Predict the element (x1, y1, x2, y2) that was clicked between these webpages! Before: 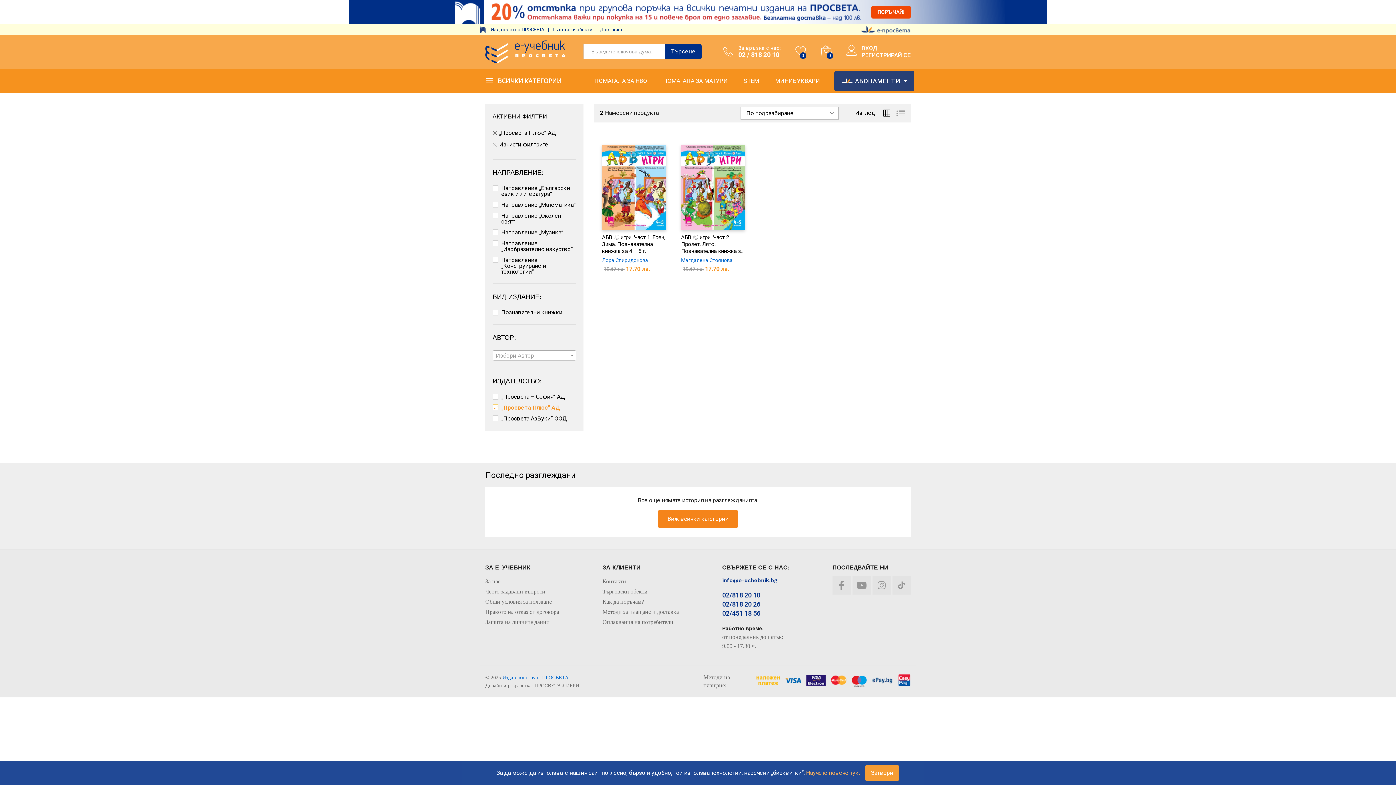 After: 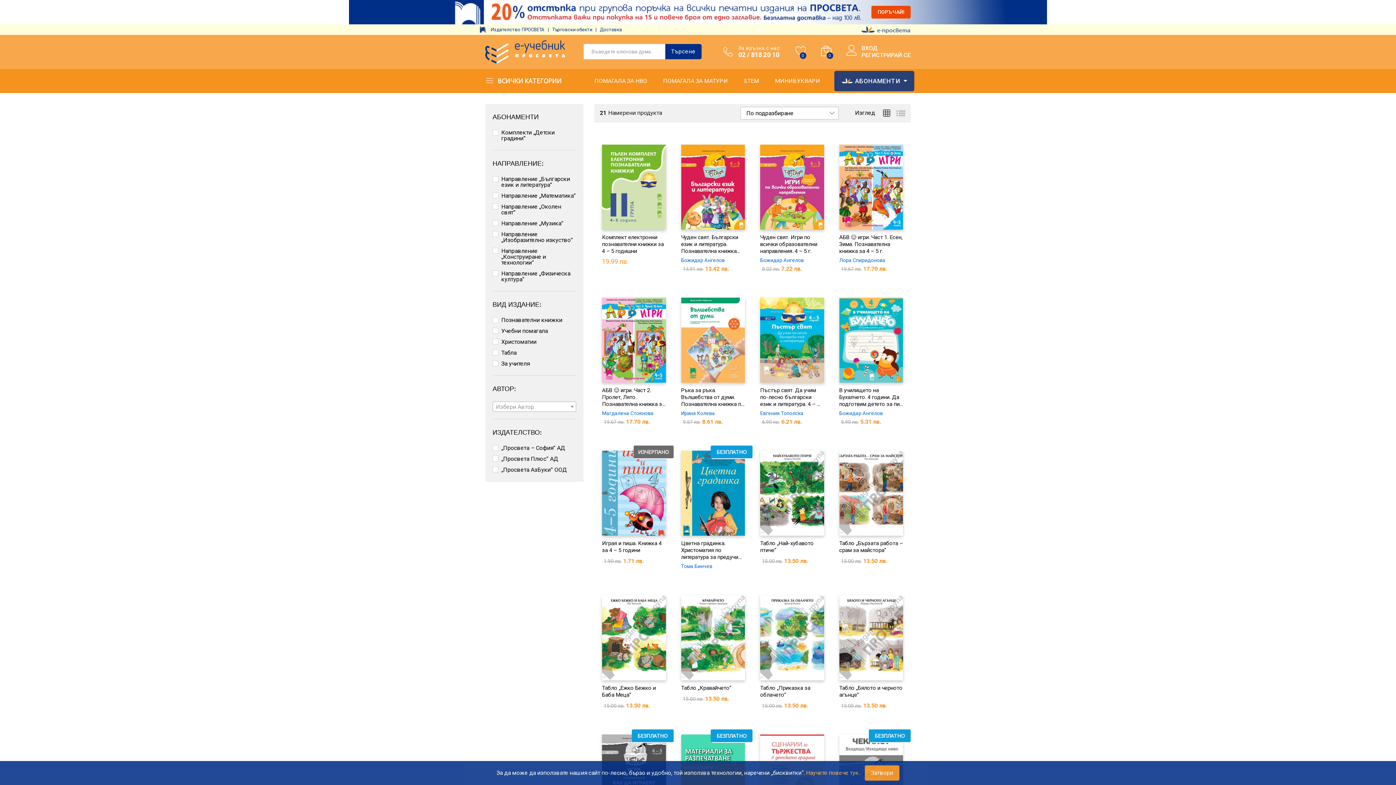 Action: bbox: (492, 140, 548, 147) label: Изчисти филтрите